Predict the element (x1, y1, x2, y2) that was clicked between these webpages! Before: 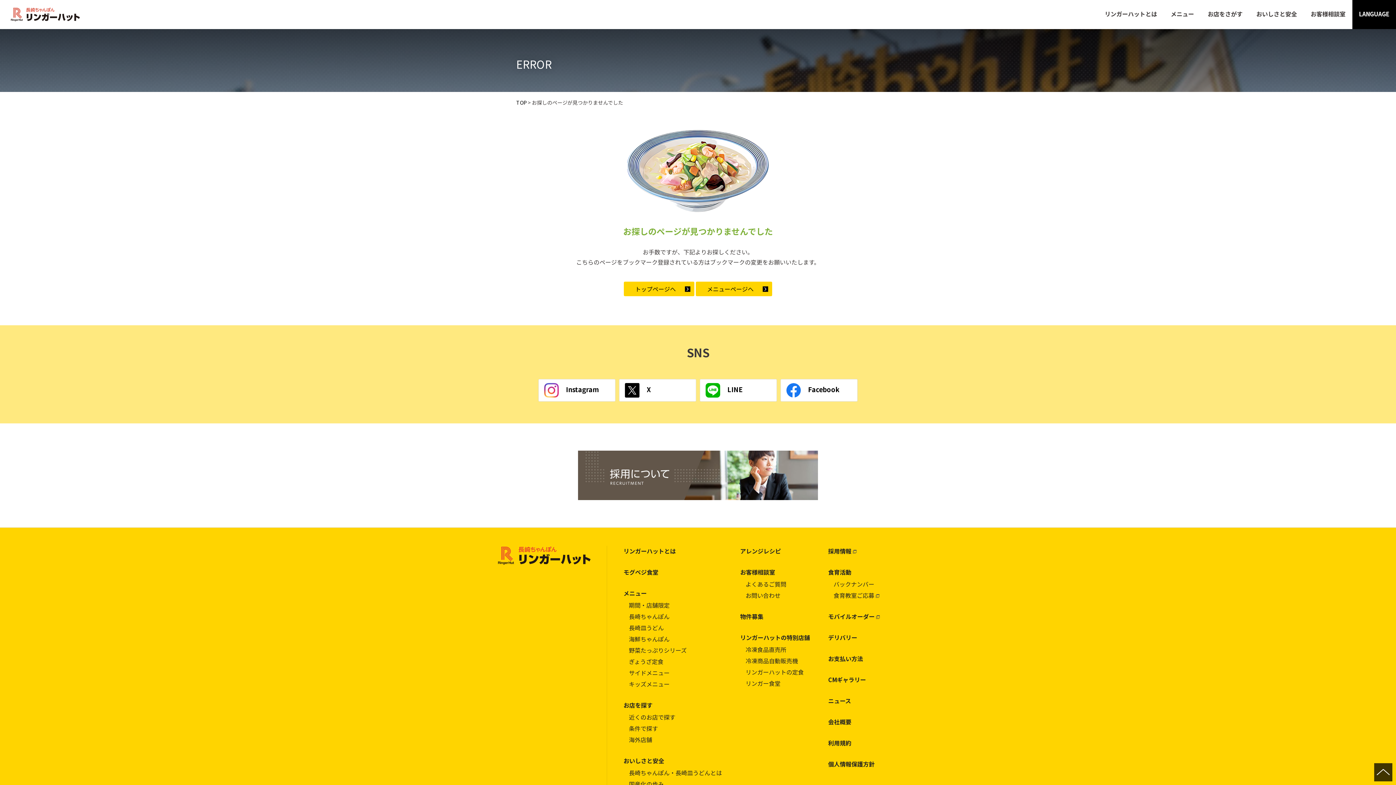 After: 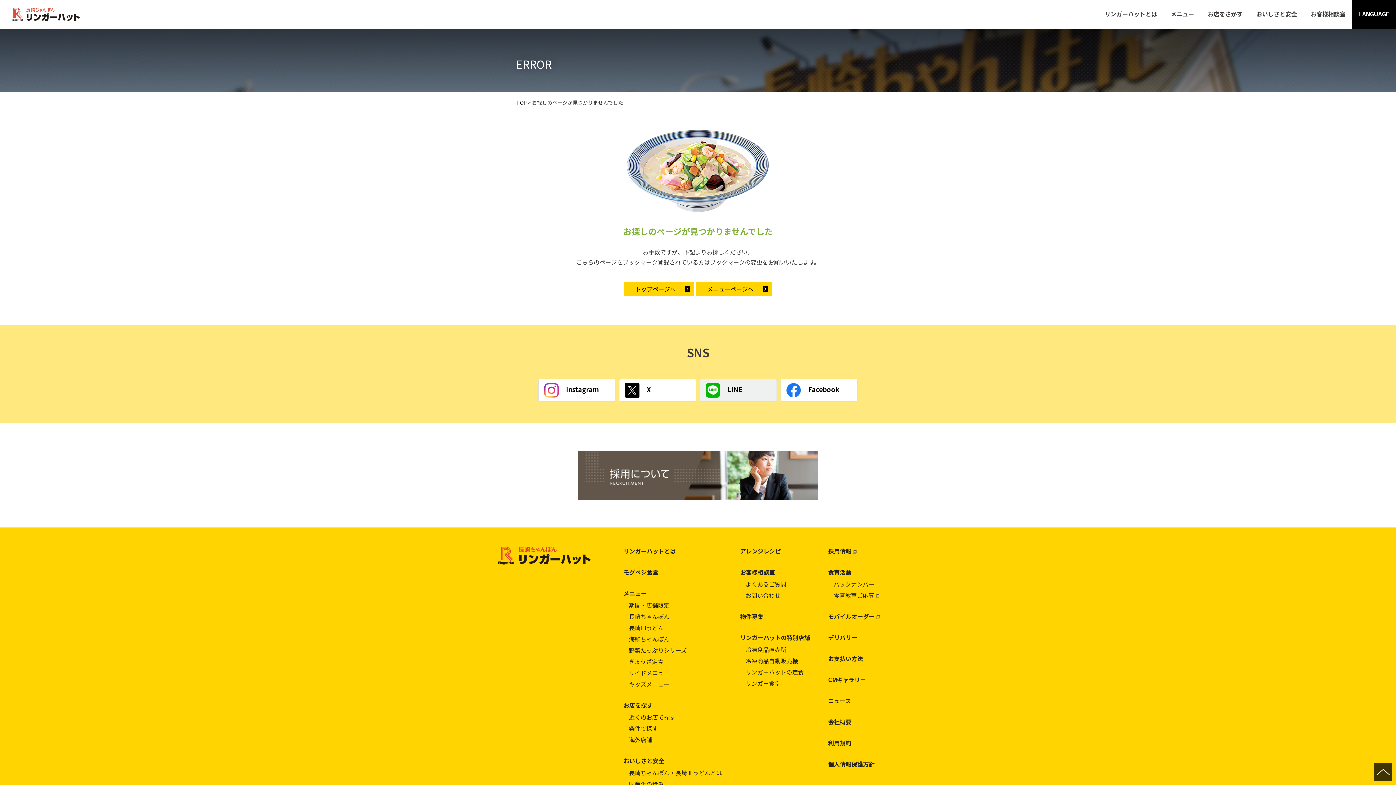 Action: label: LINE bbox: (700, 379, 777, 401)